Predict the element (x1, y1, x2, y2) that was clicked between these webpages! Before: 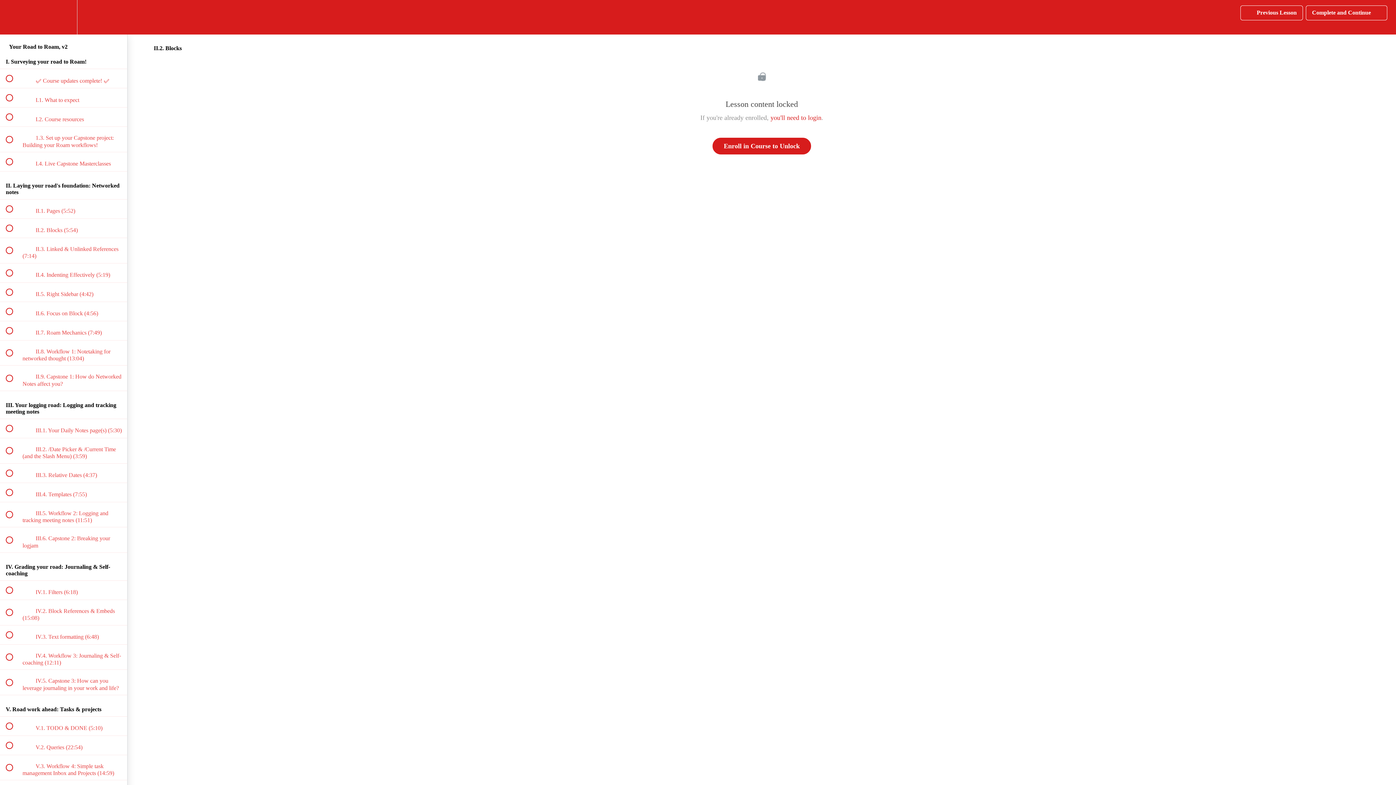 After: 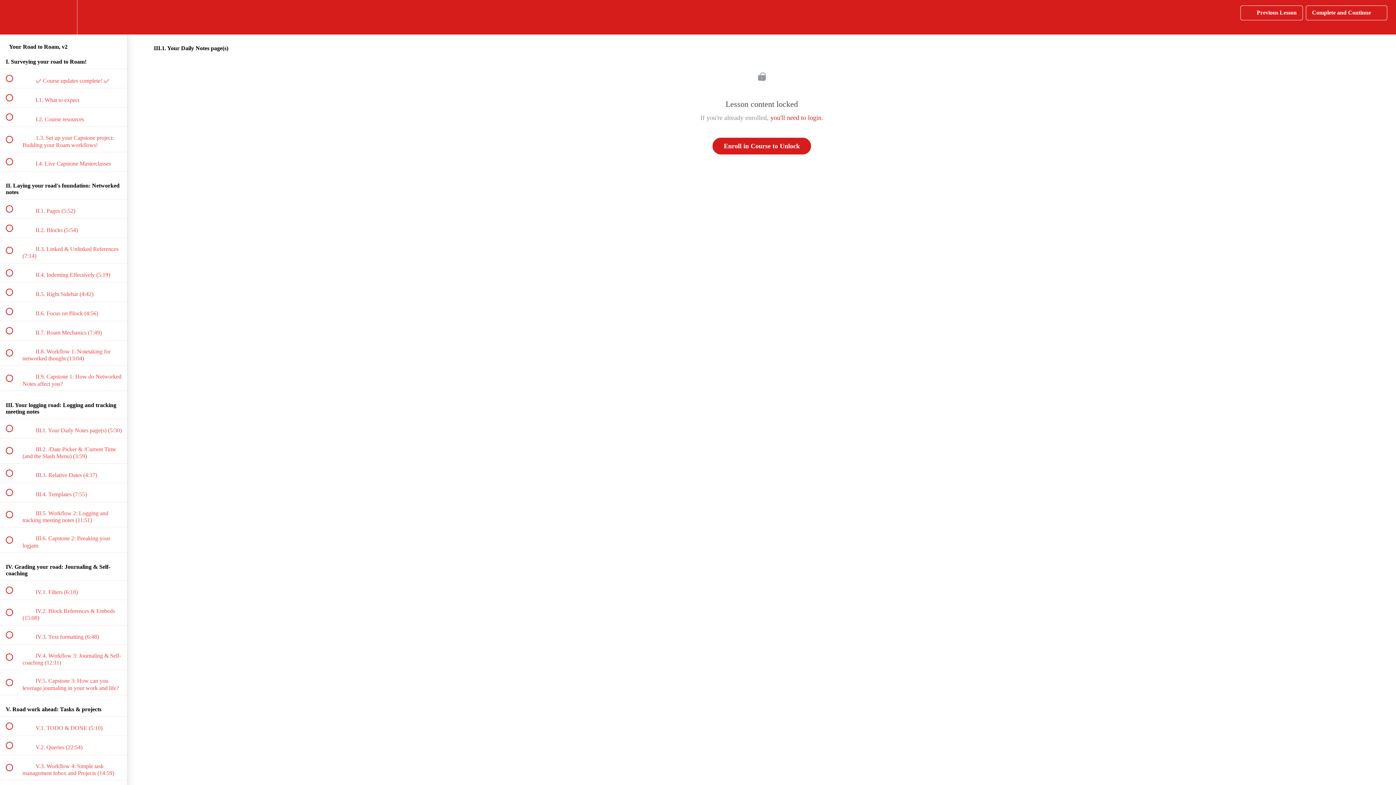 Action: bbox: (0, 419, 127, 438) label:  
 III.1. Your Daily Notes page(s) (5:30)